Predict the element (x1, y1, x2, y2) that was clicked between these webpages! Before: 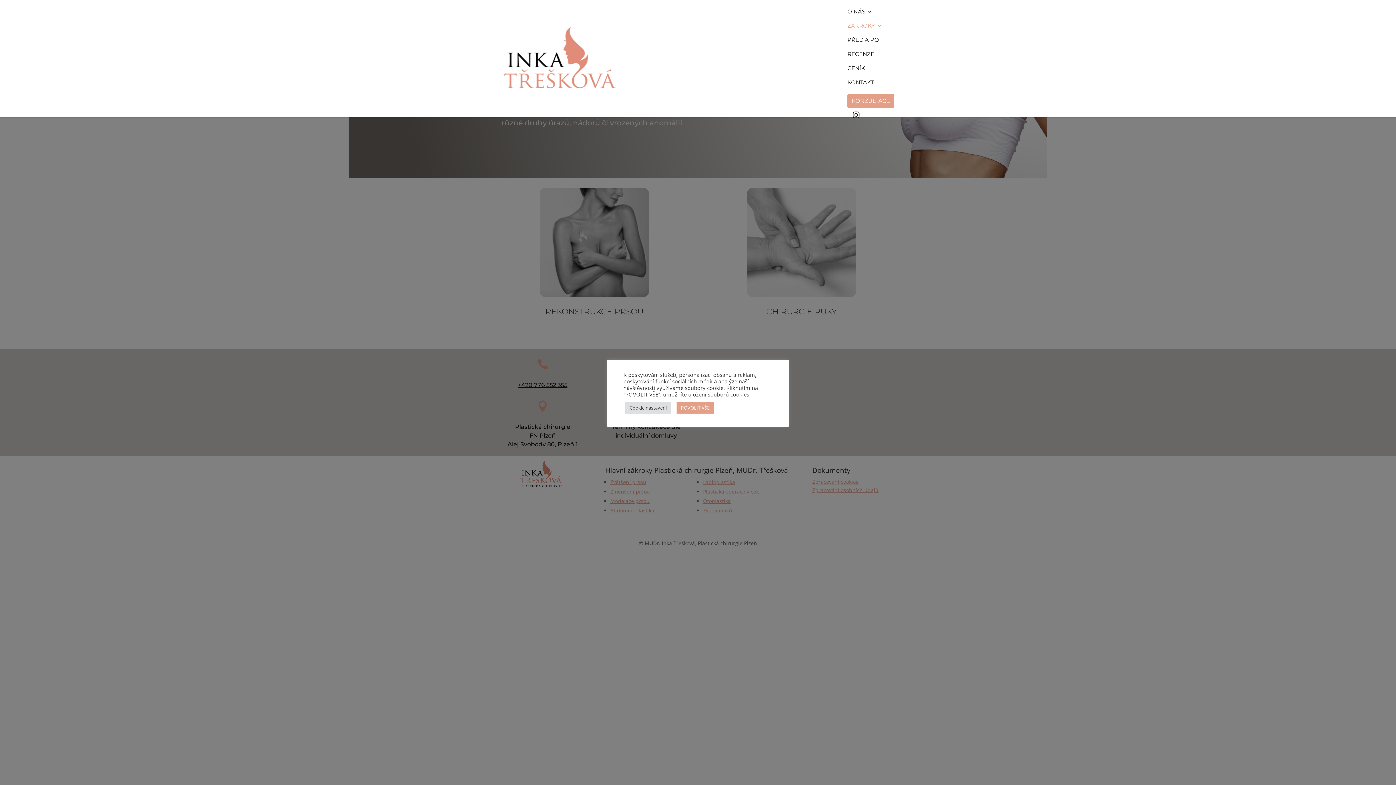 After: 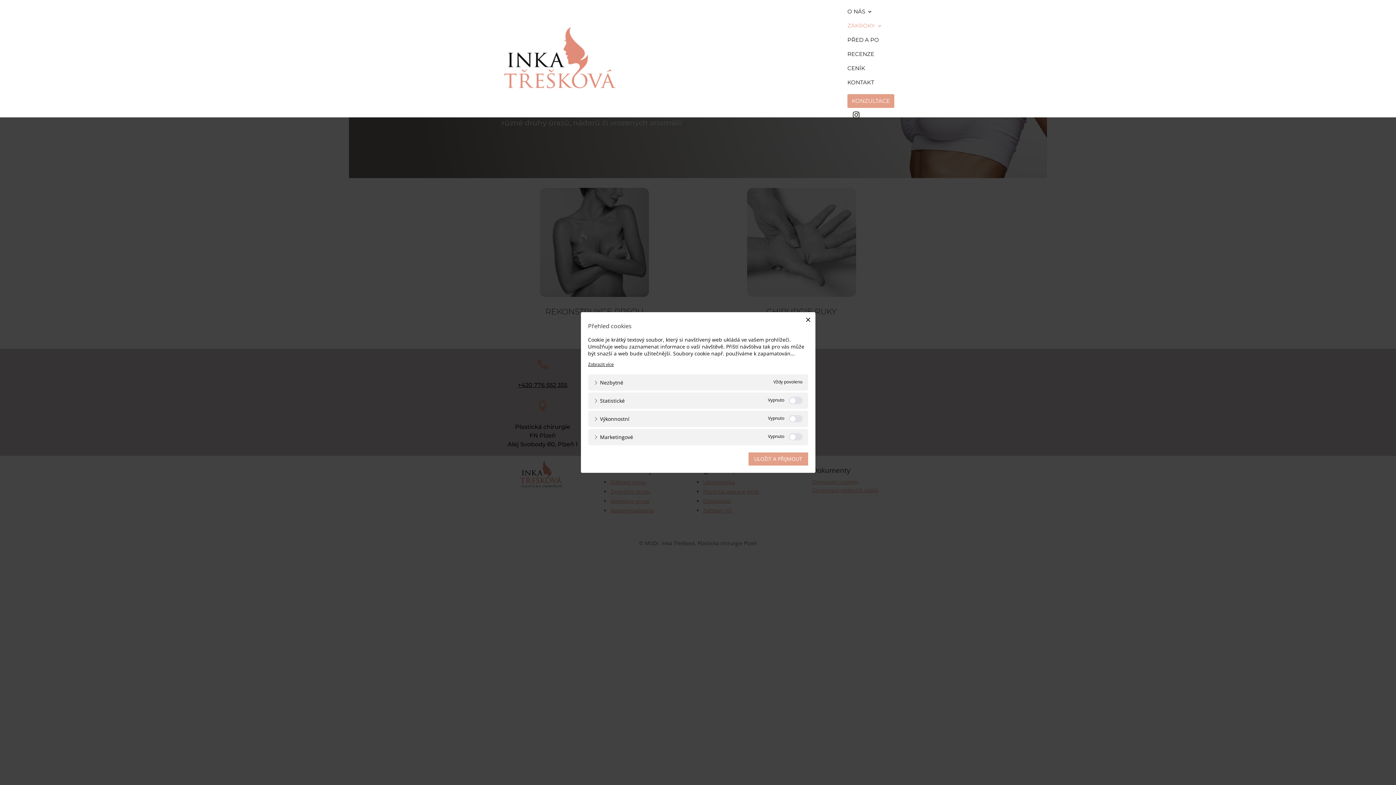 Action: bbox: (625, 402, 671, 413) label: Cookie nastavení